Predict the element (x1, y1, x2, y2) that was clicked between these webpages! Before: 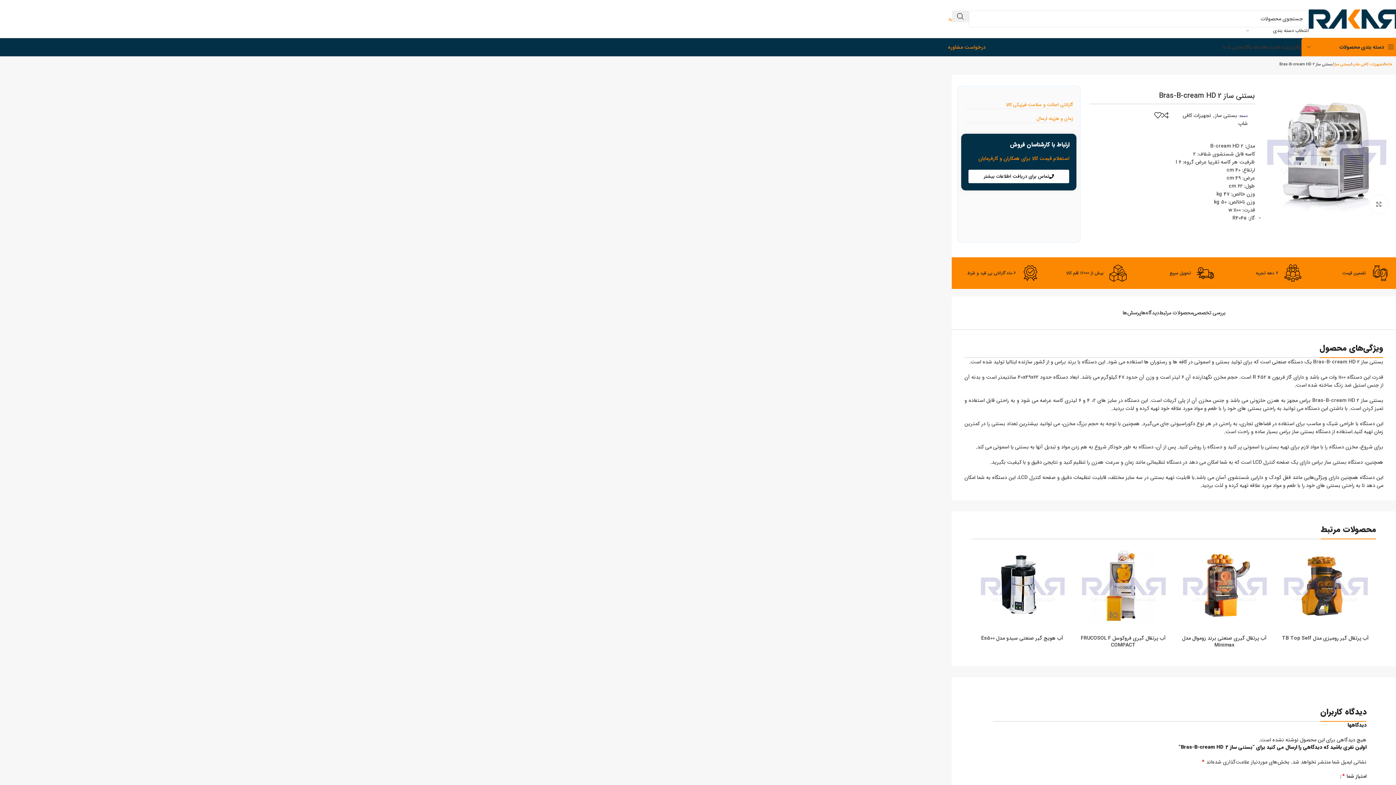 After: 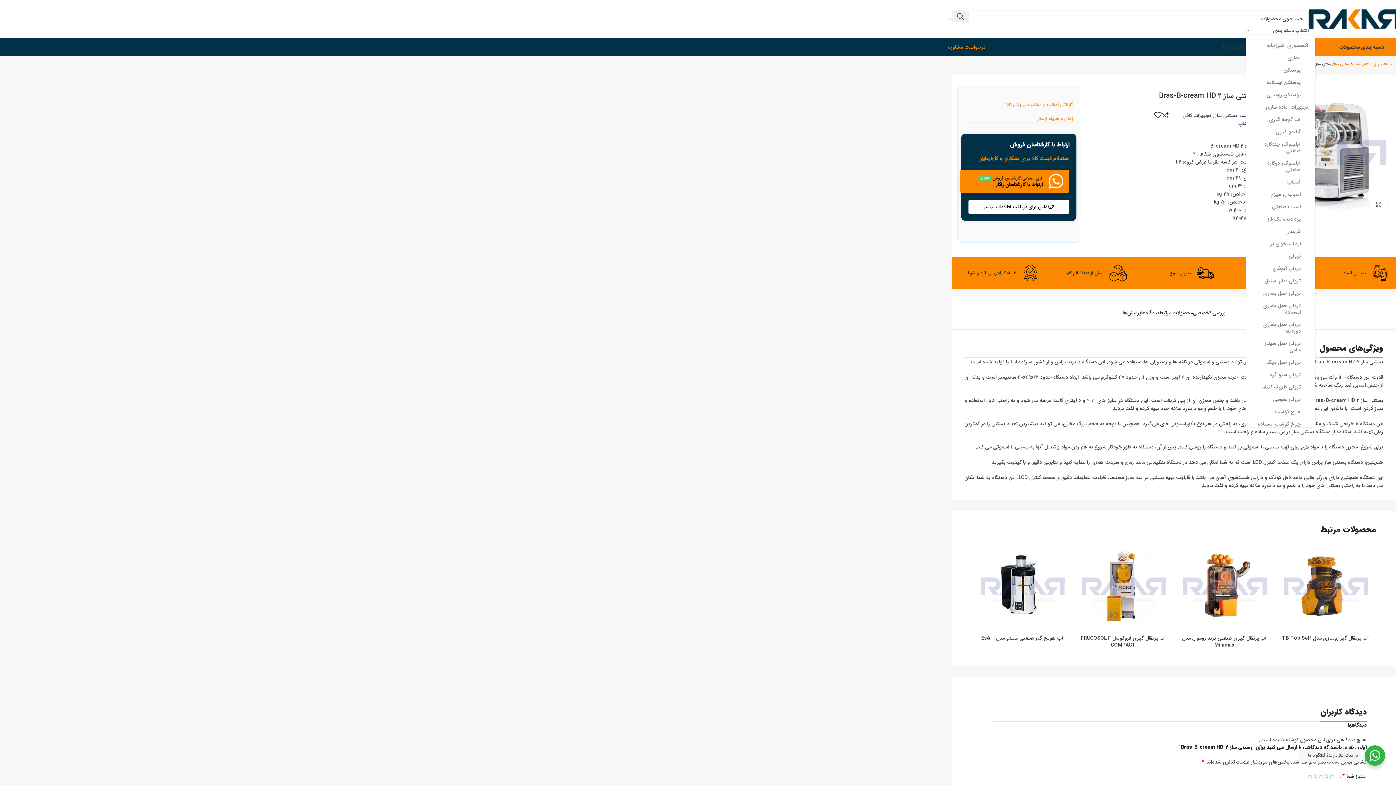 Action: label: انتخاب دسته بندی bbox: (1246, 27, 1309, 34)